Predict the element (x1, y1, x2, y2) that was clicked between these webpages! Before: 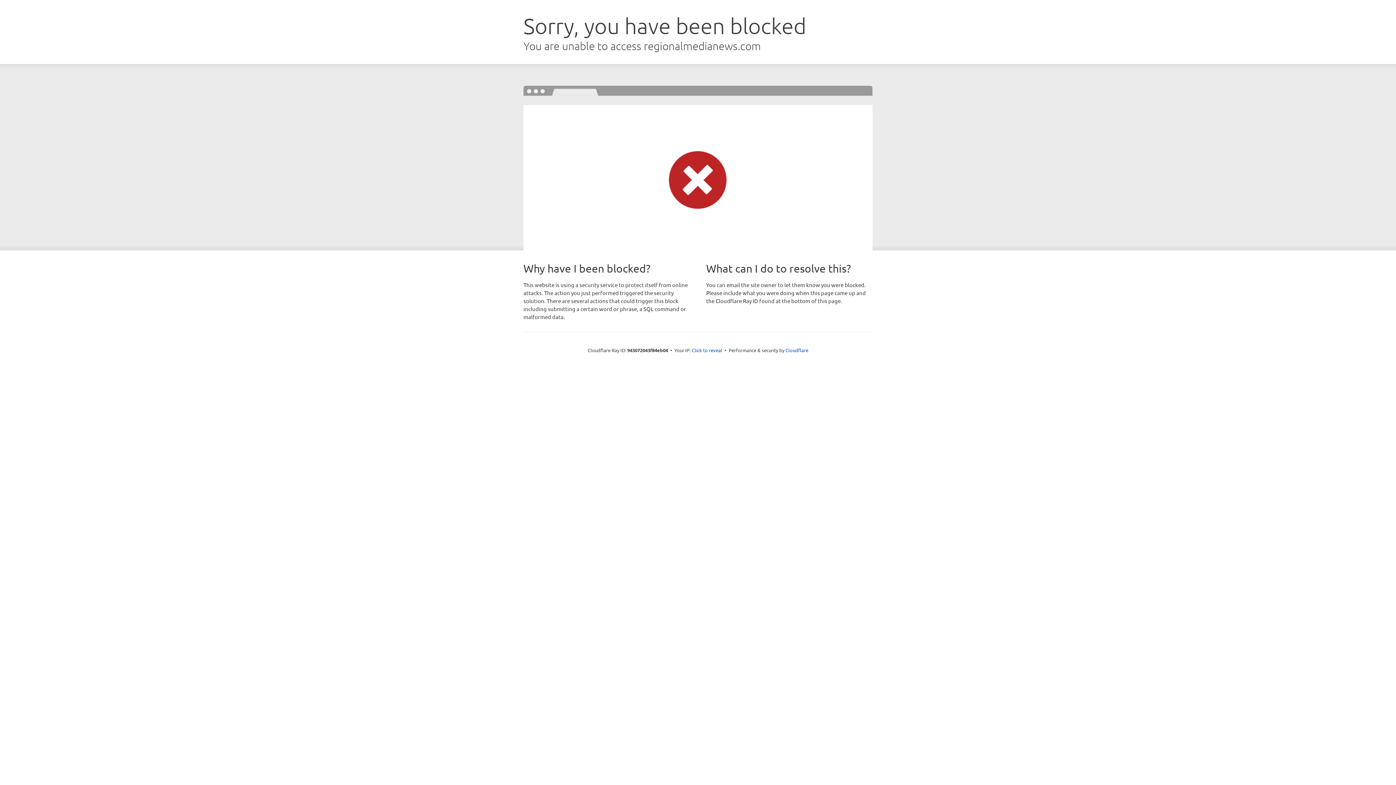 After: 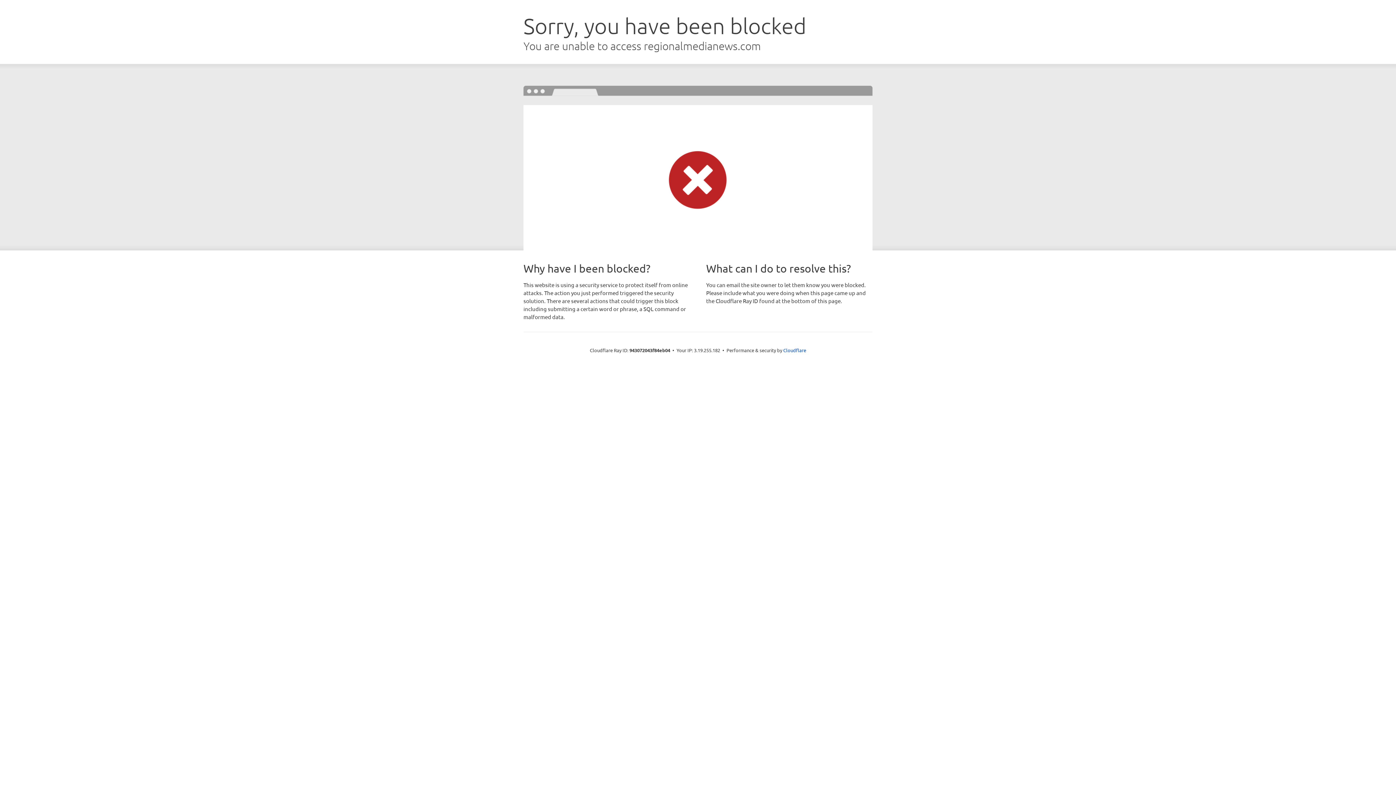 Action: label: Click to reveal bbox: (692, 346, 722, 353)